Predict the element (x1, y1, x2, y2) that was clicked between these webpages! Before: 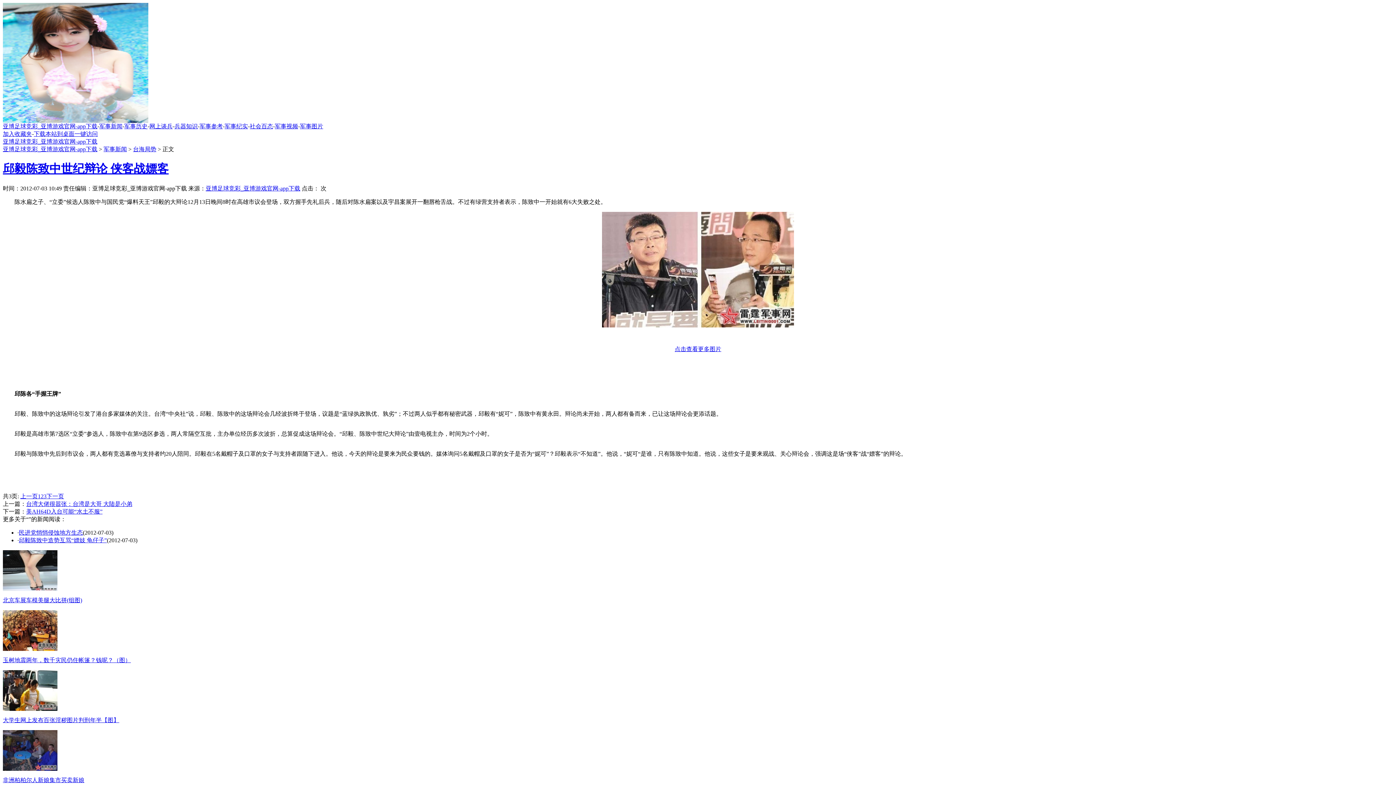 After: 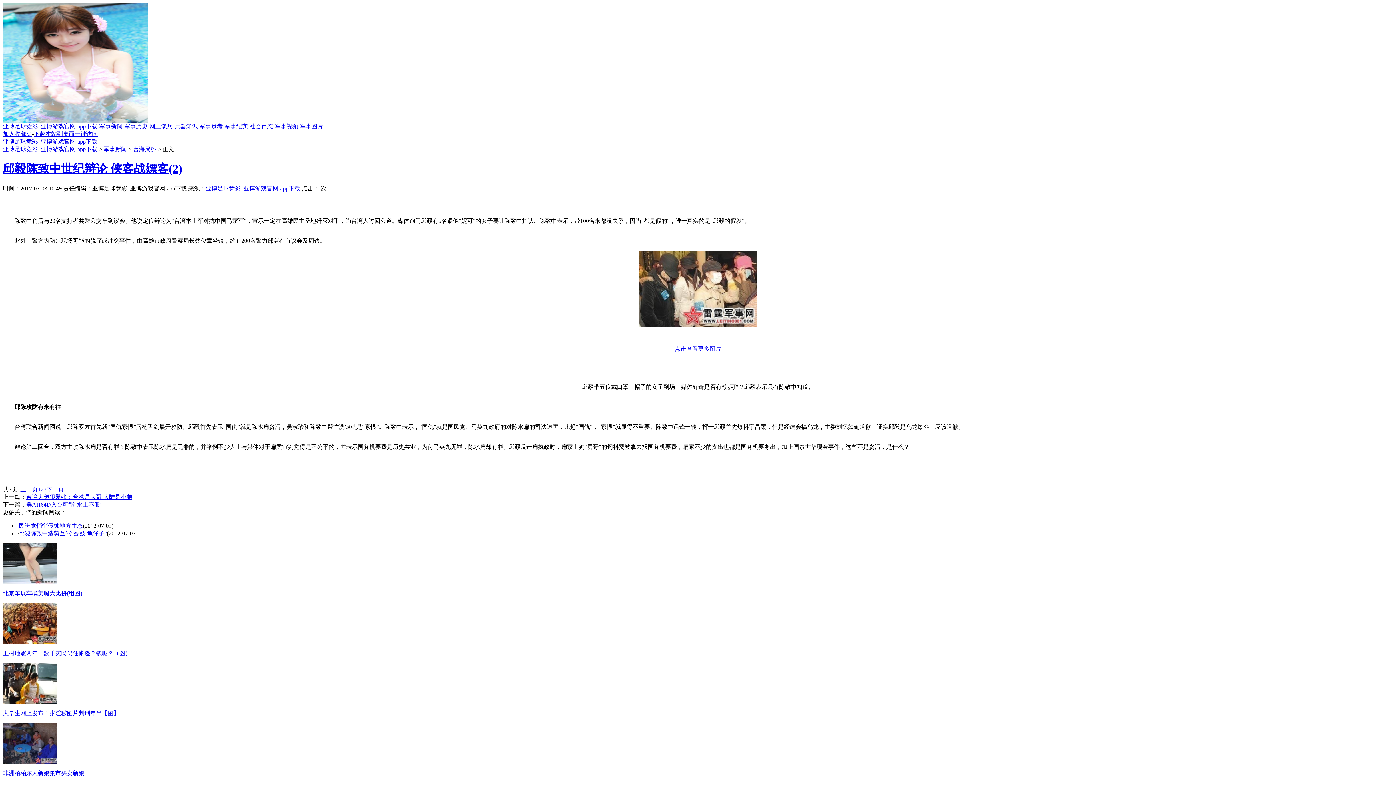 Action: label: 2 bbox: (40, 493, 43, 499)